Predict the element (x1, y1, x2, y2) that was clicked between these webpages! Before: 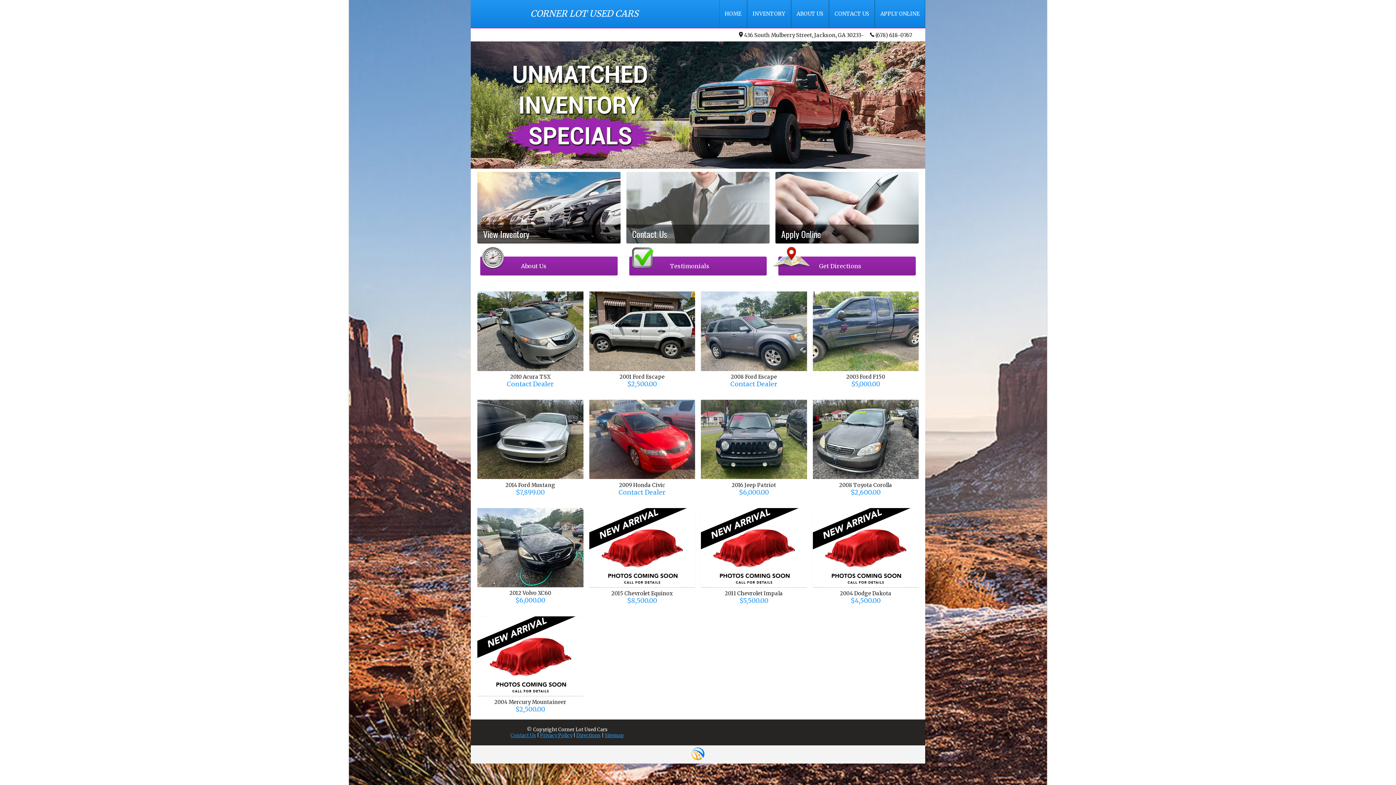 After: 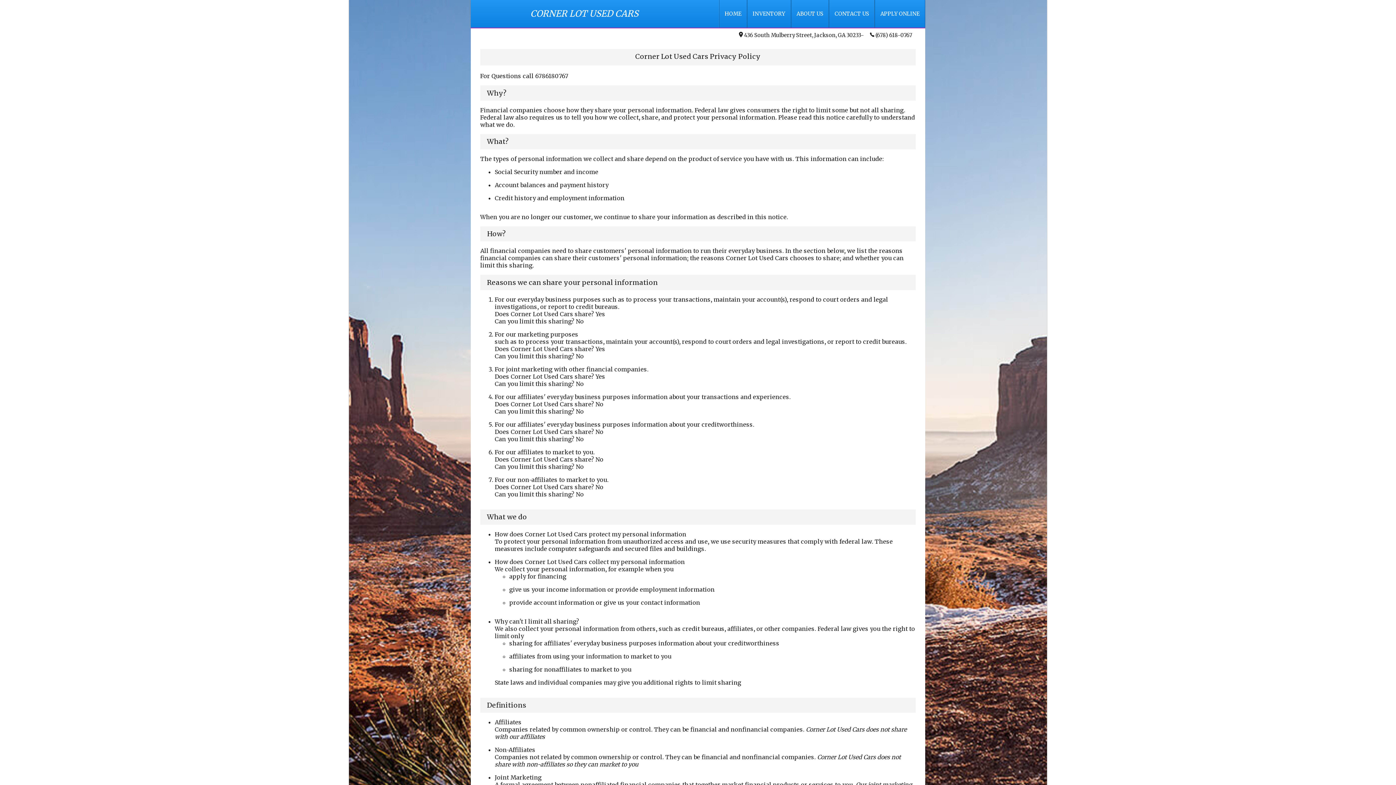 Action: label: Privacy Policy bbox: (540, 732, 572, 738)